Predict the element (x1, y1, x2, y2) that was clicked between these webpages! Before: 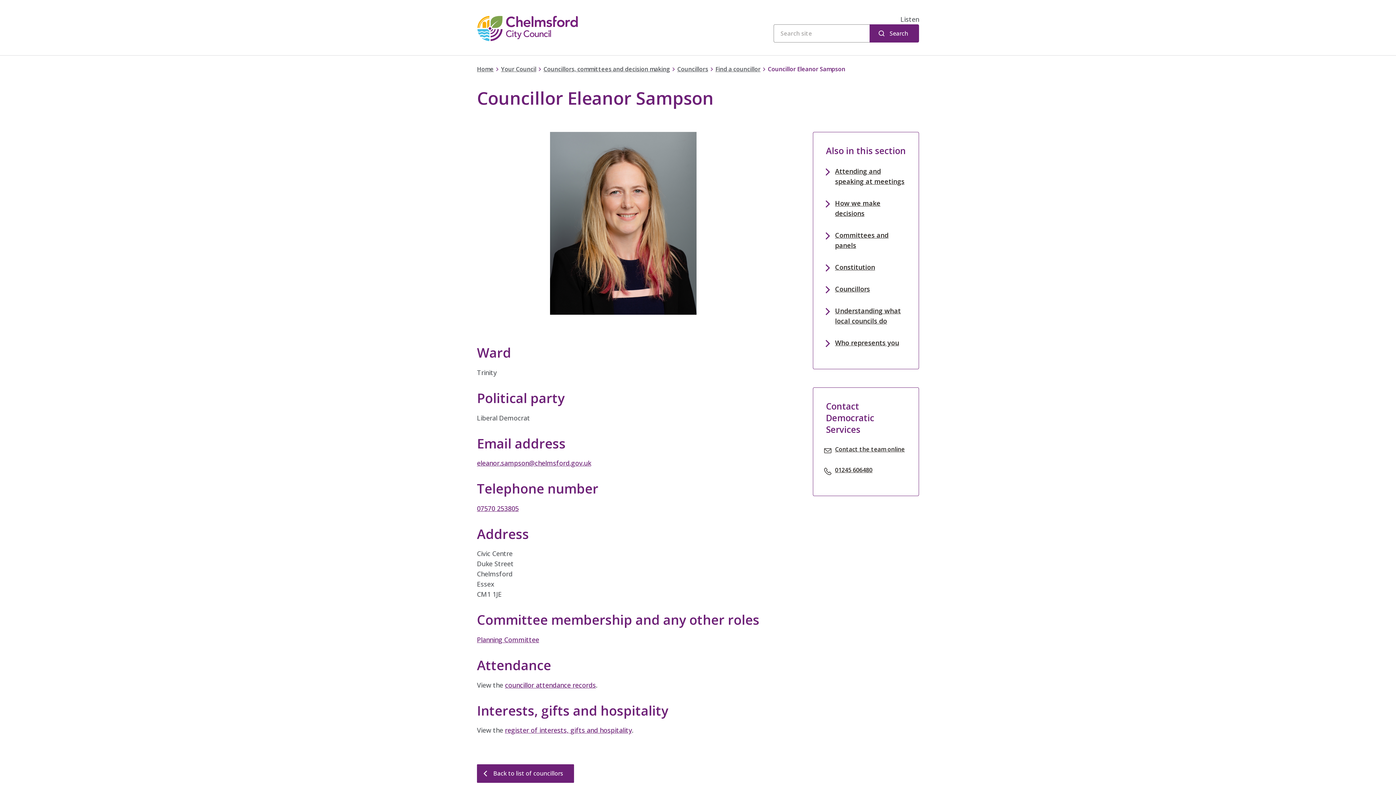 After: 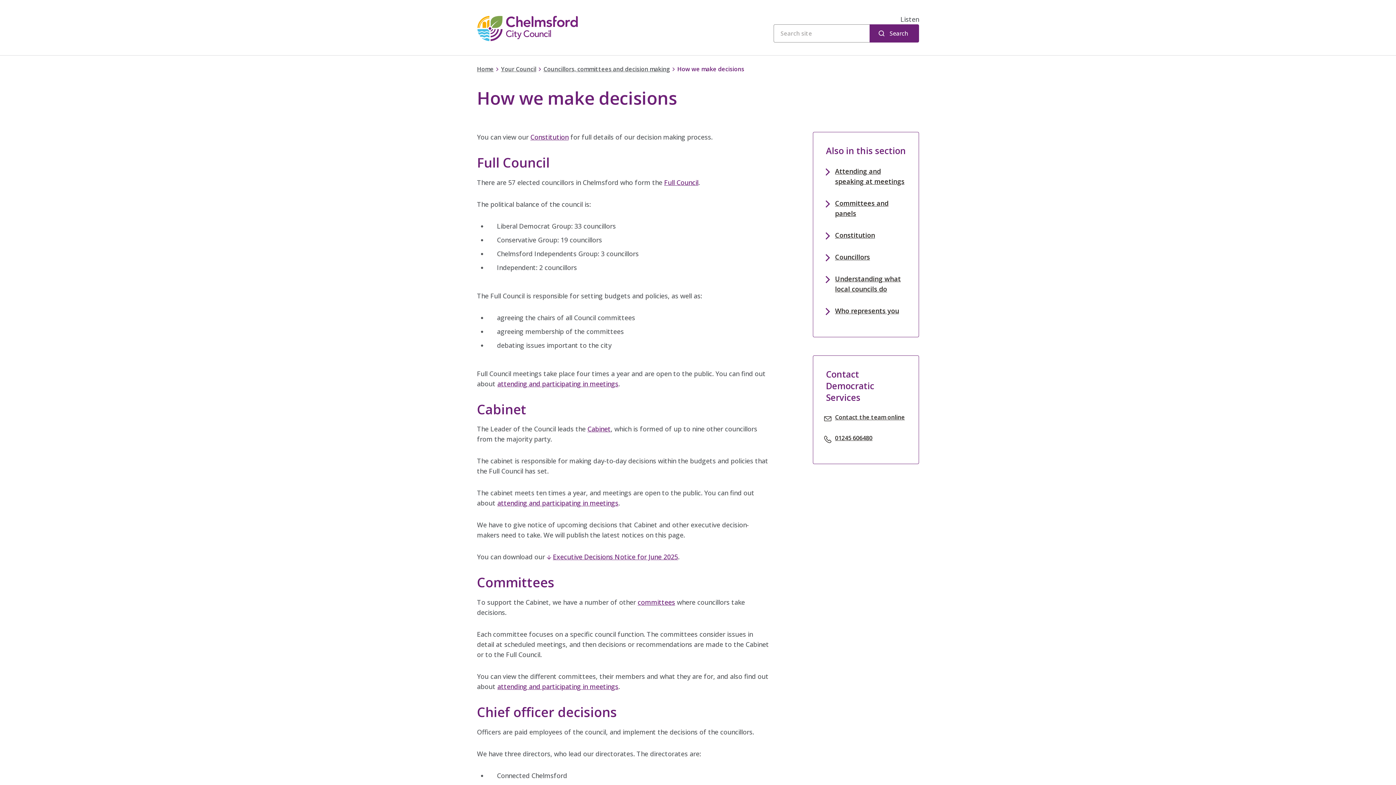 Action: bbox: (835, 198, 906, 218) label: How we make decisions